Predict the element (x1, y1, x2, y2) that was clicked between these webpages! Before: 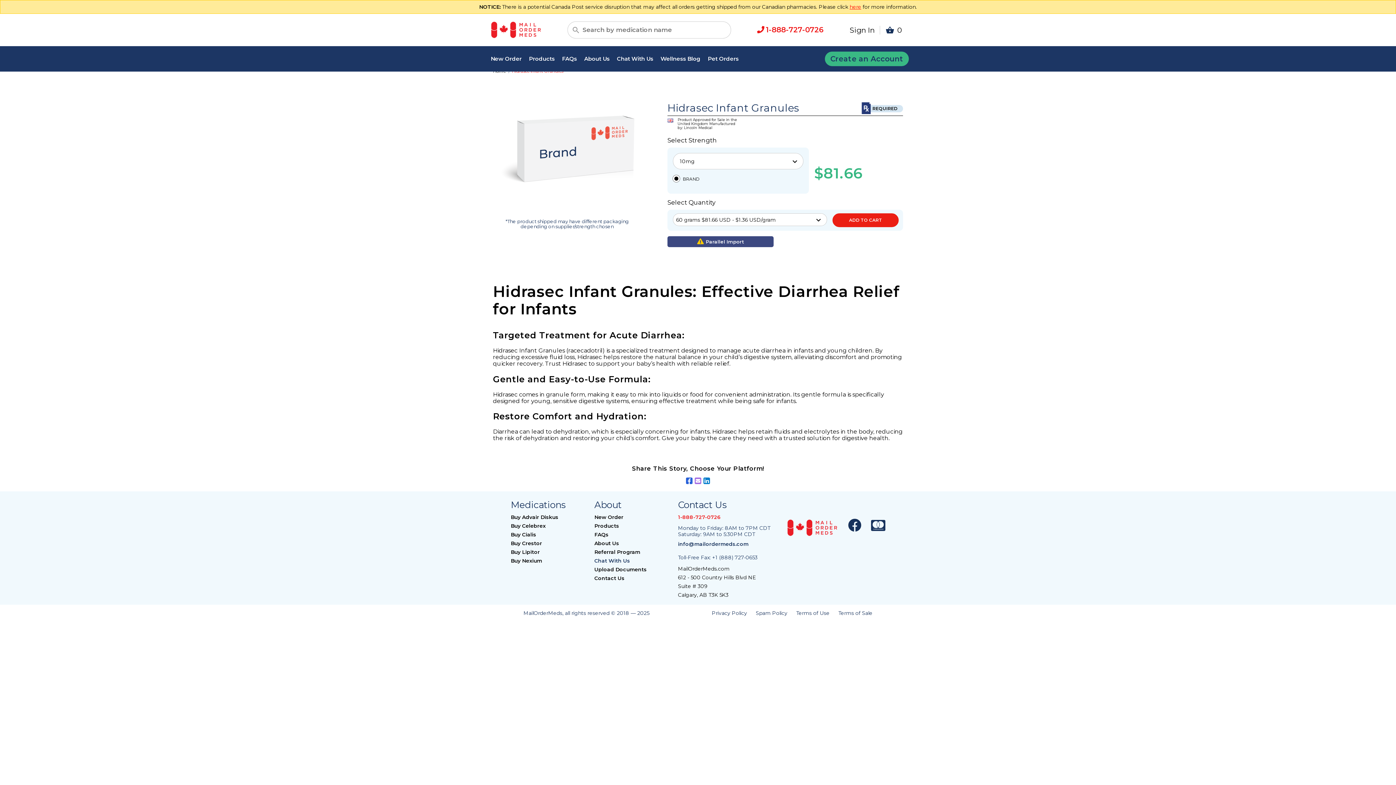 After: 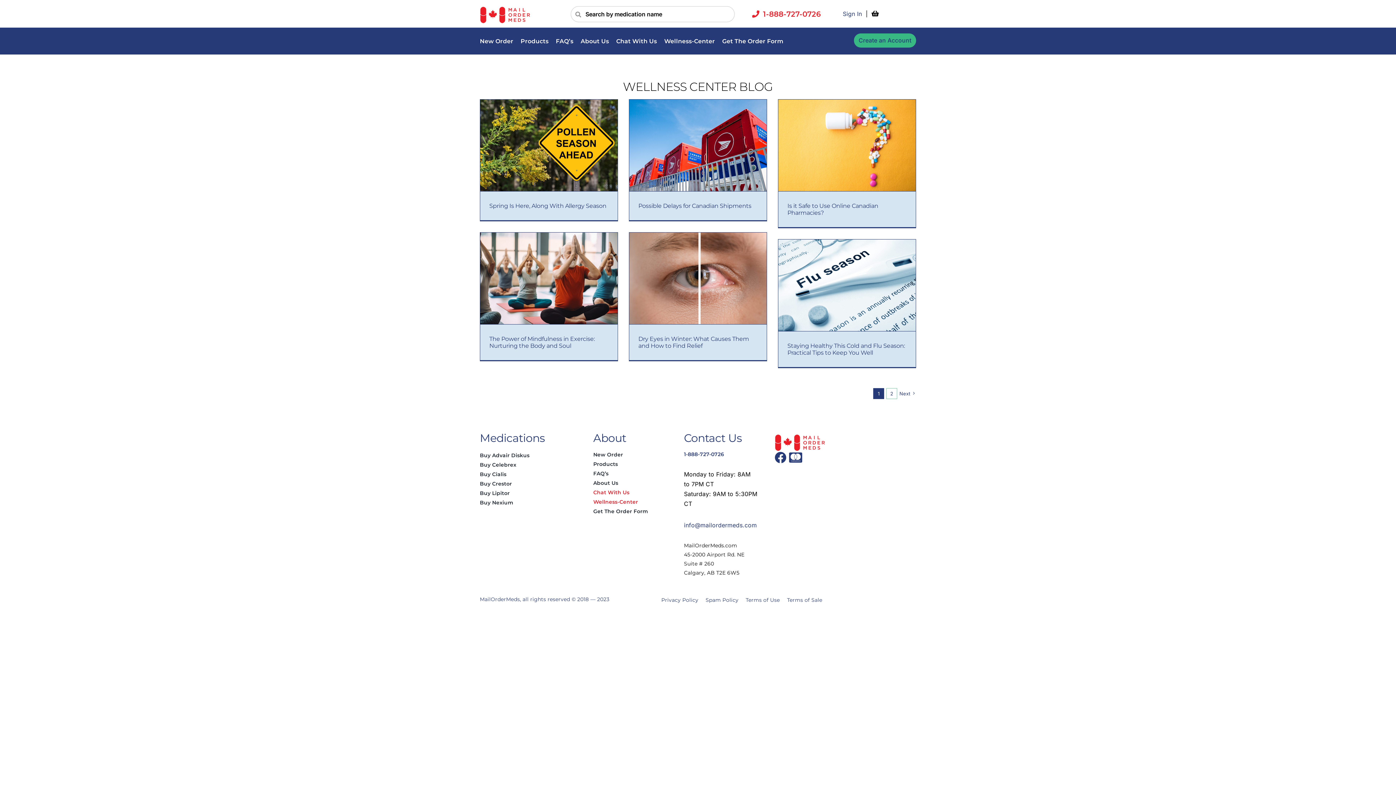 Action: label: Wellness Blog bbox: (657, 55, 704, 62)